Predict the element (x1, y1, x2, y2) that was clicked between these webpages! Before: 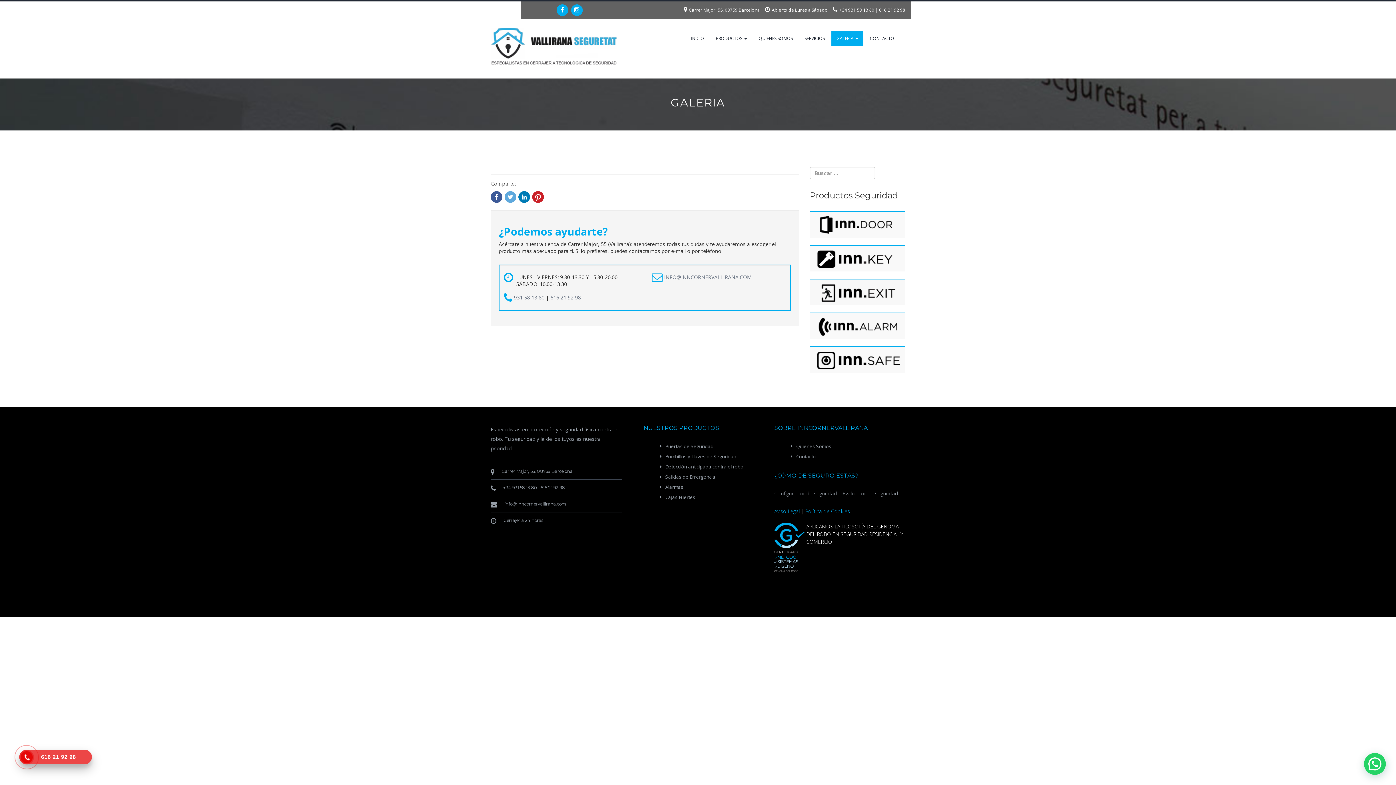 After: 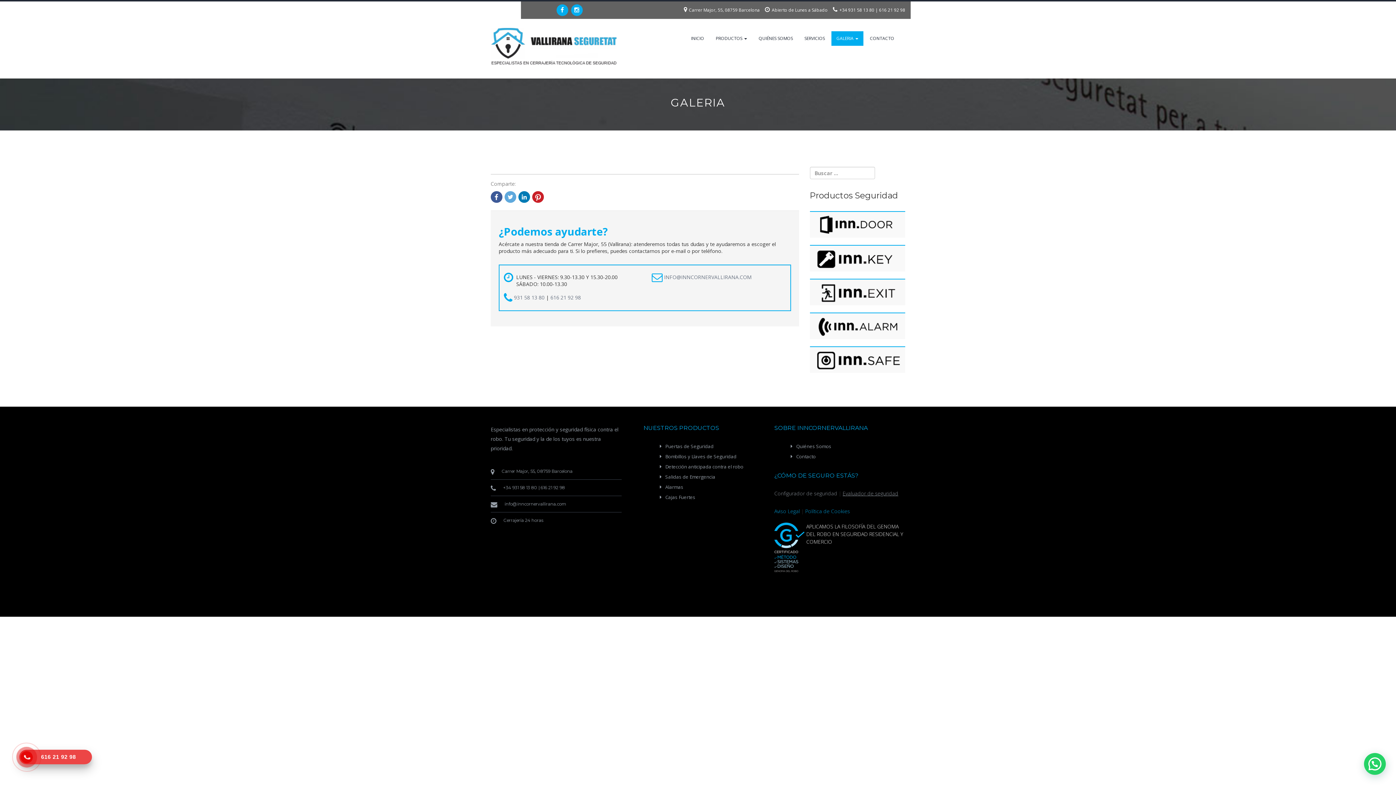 Action: bbox: (842, 490, 898, 497) label: Evaluador de seguridad